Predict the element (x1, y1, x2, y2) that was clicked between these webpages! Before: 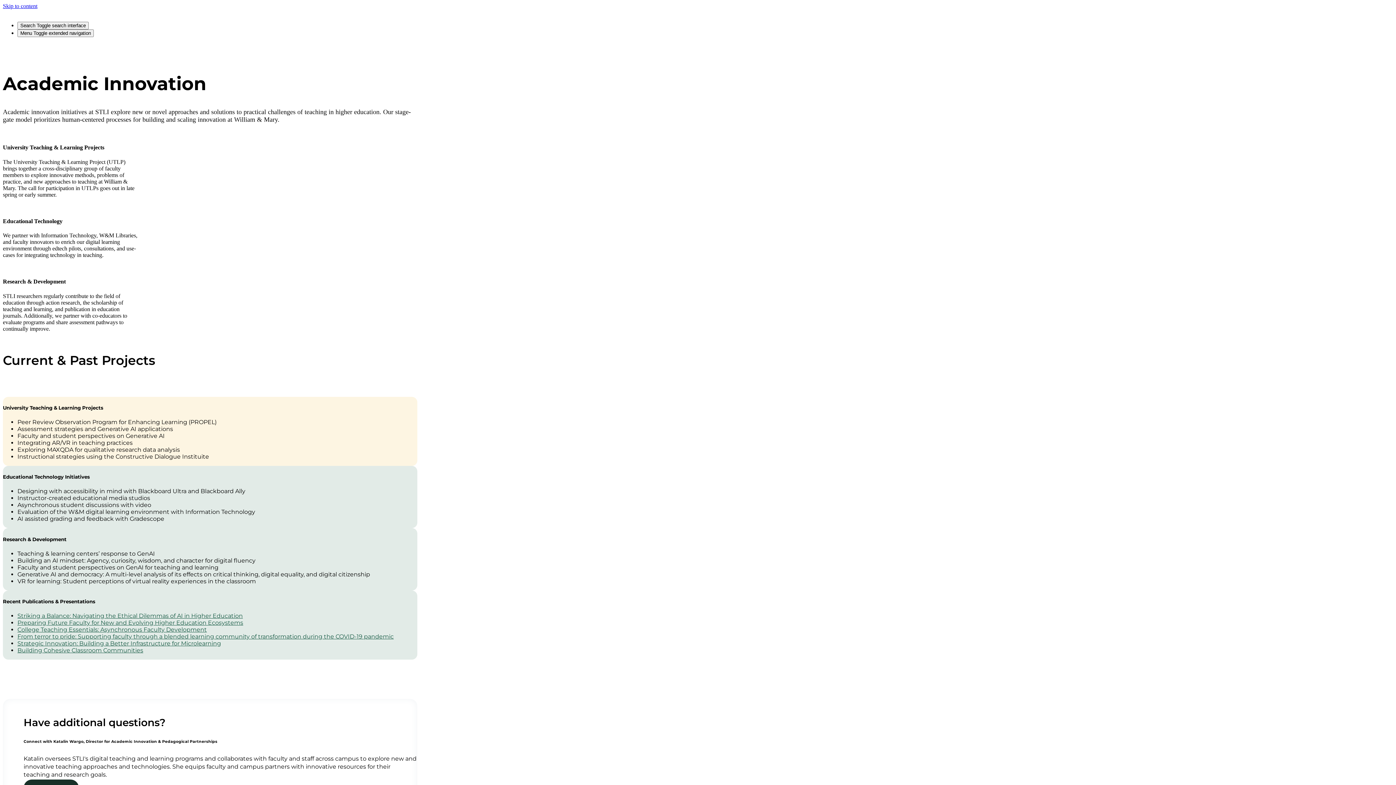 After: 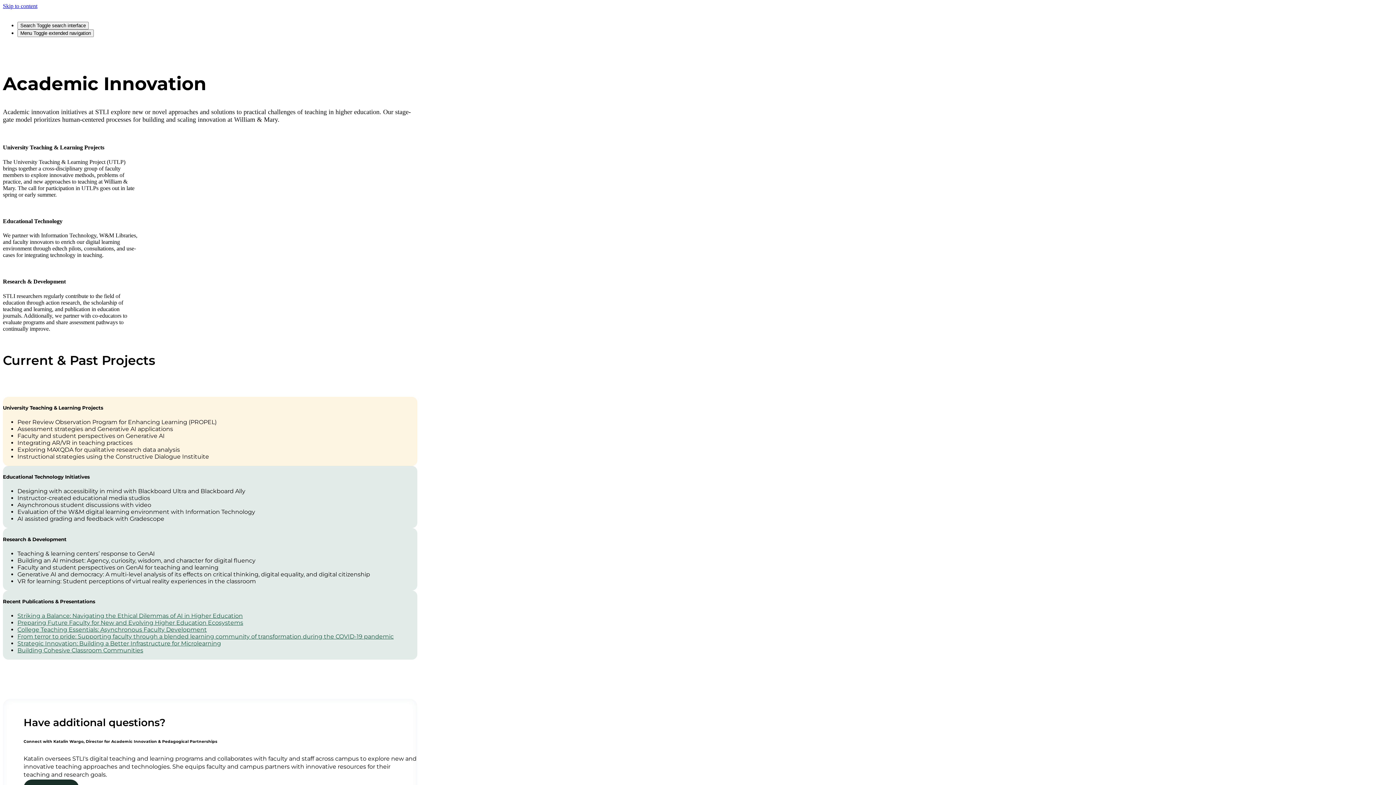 Action: bbox: (17, 633, 393, 640) label: From terror to pride: Supporting faculty through a blended learning community of transformation during the COVID-19 pandemic